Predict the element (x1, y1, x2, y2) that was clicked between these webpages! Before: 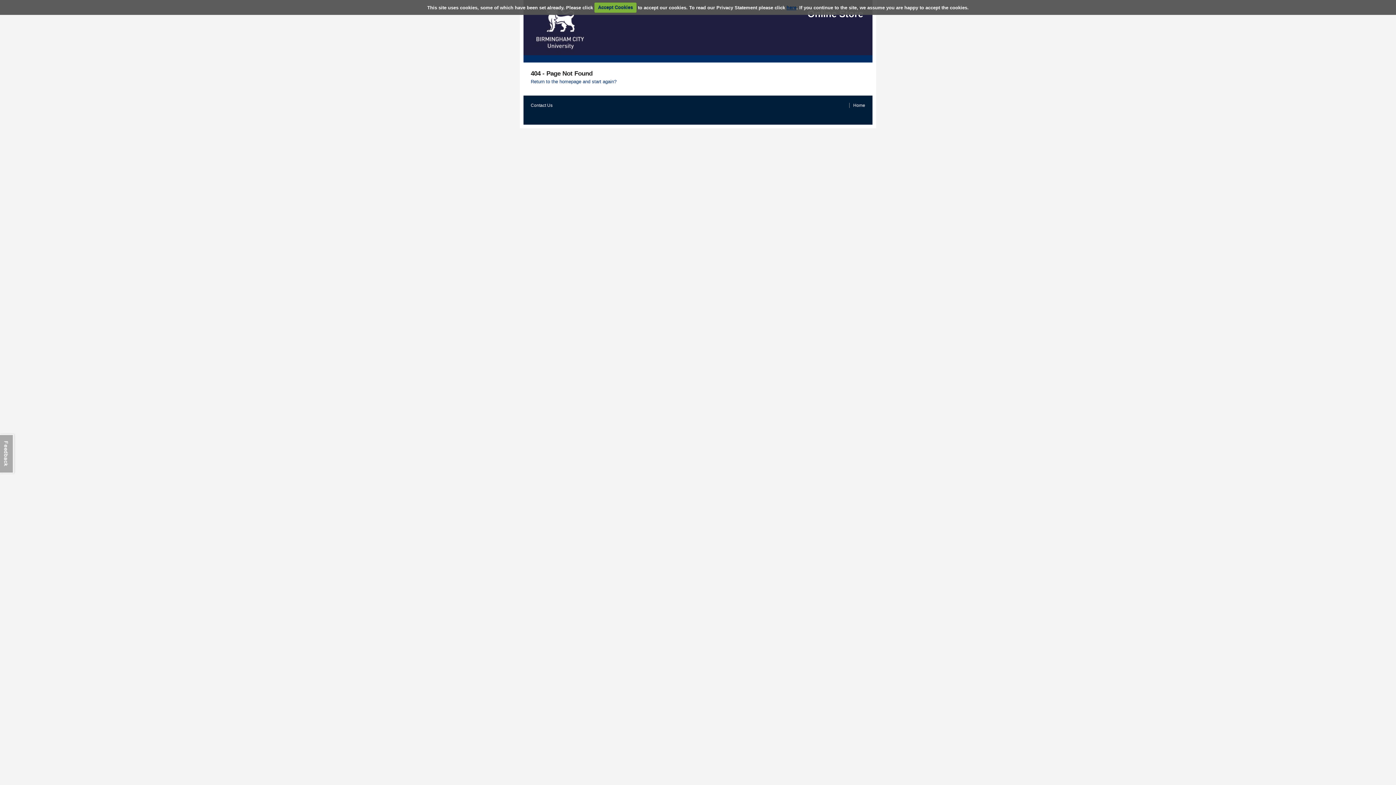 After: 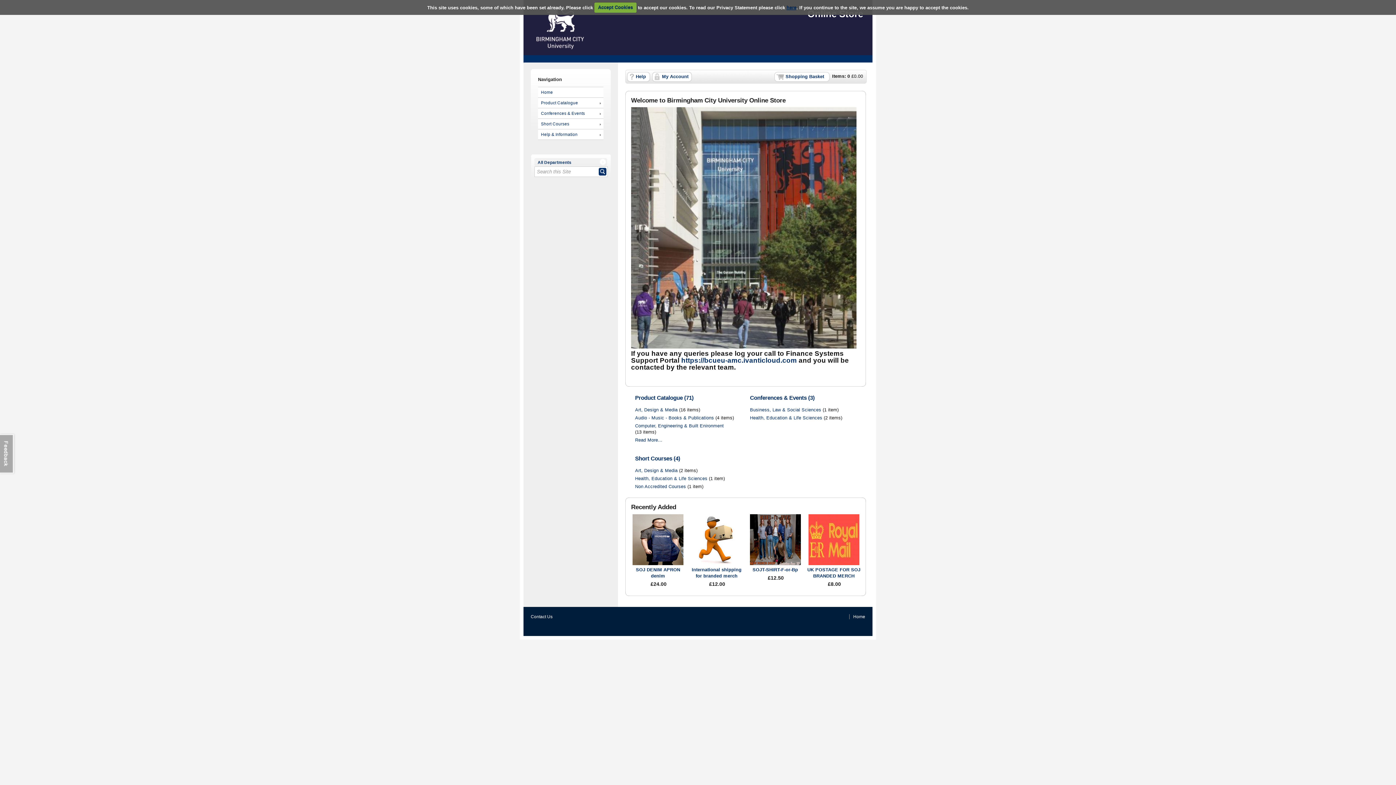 Action: bbox: (530, 79, 616, 84) label: Return to the homepage and start again?